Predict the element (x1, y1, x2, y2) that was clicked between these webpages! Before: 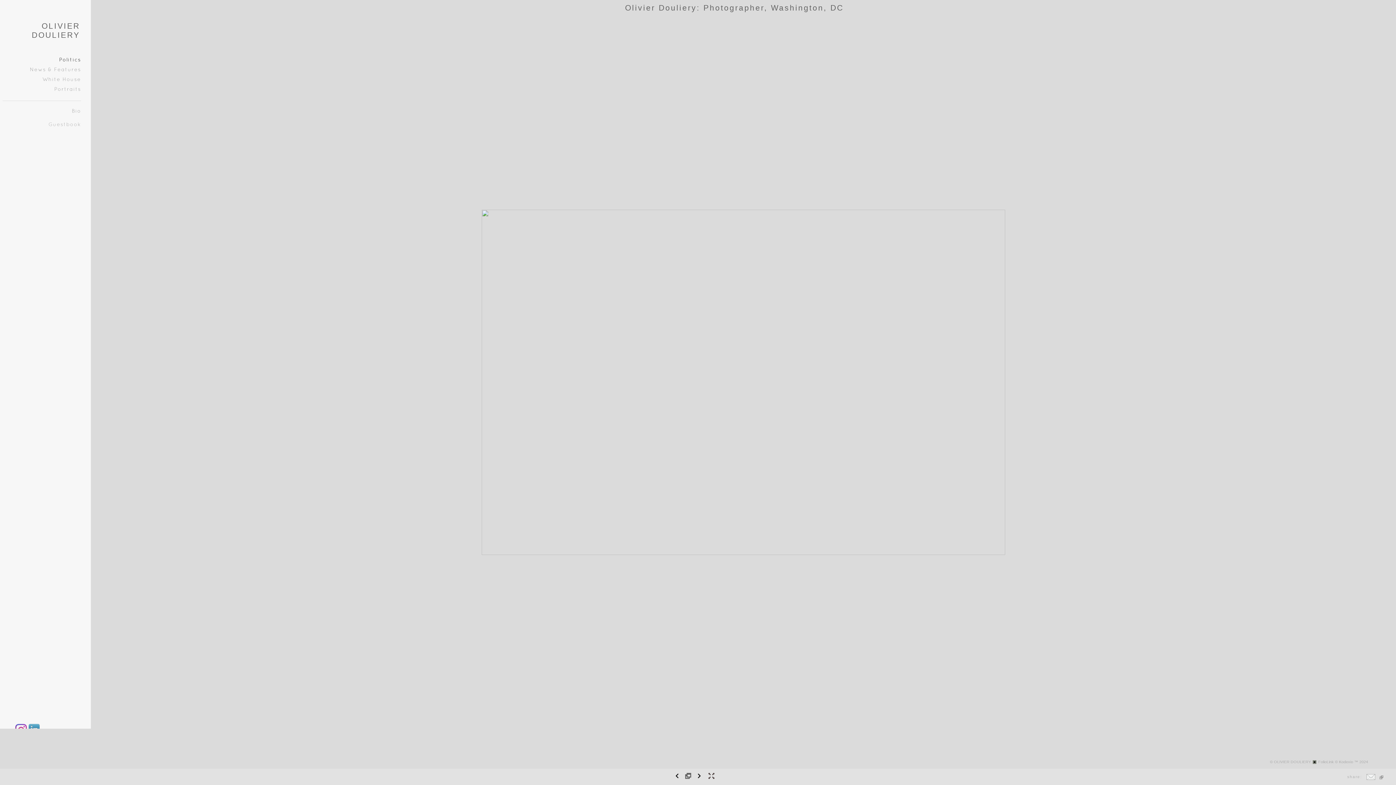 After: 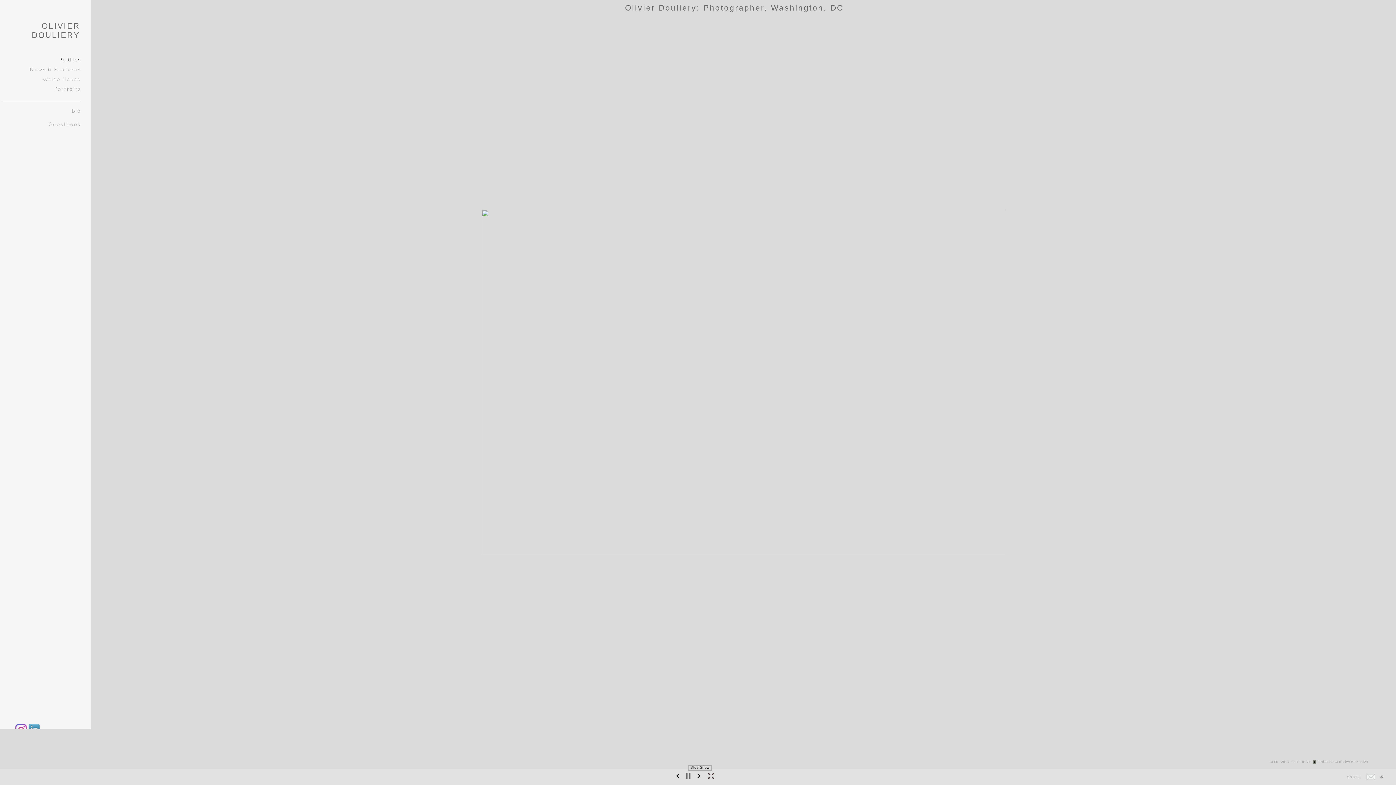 Action: bbox: (682, 769, 693, 783)